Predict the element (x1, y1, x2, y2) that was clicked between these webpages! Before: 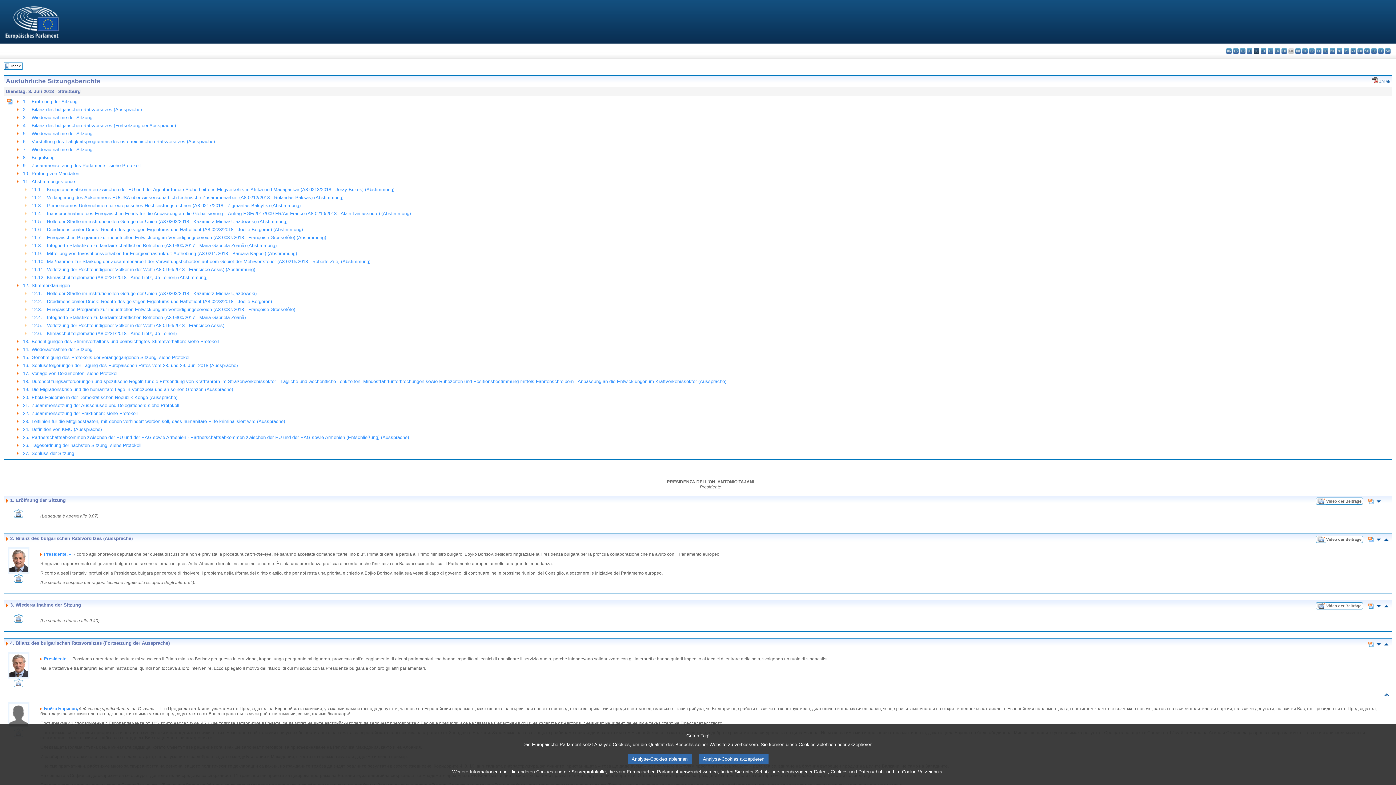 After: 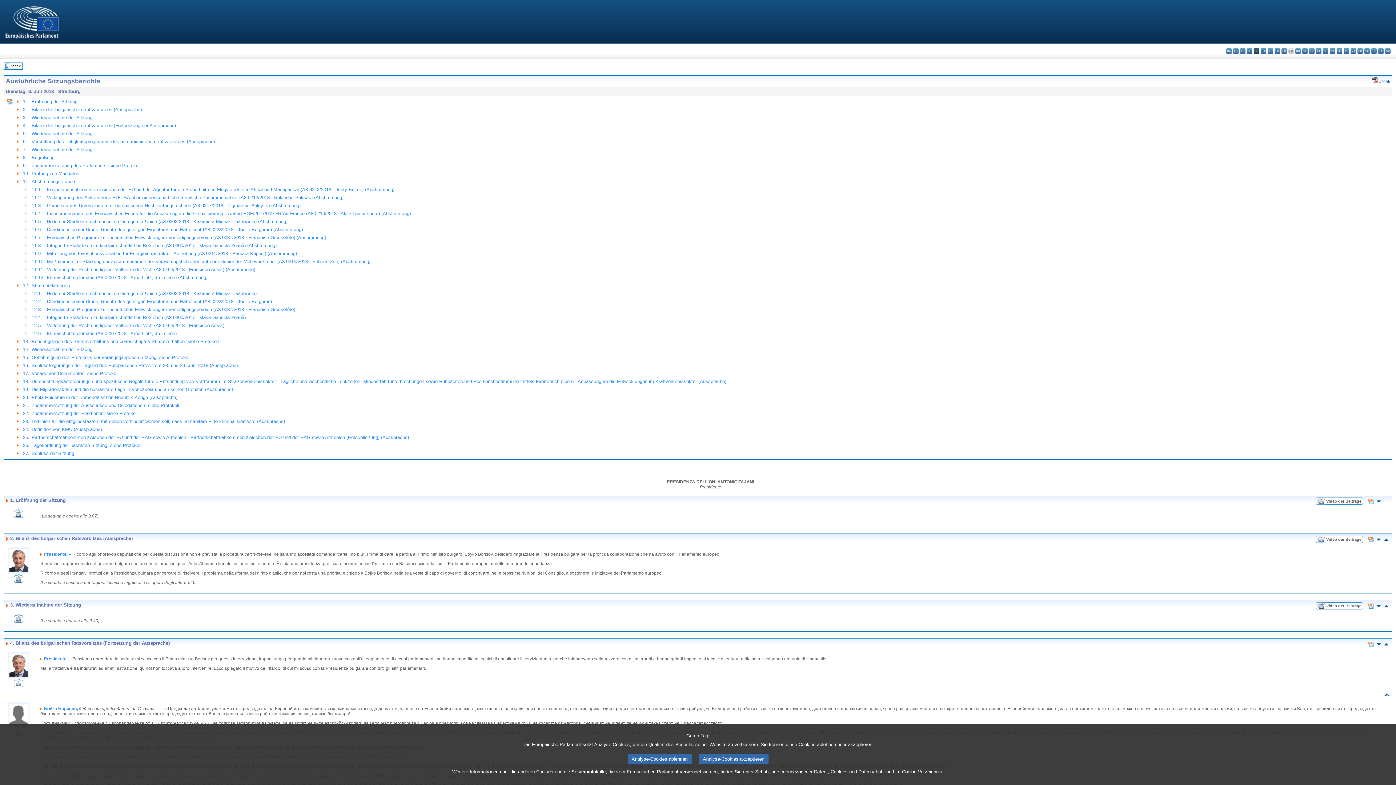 Action: bbox: (13, 513, 23, 519)